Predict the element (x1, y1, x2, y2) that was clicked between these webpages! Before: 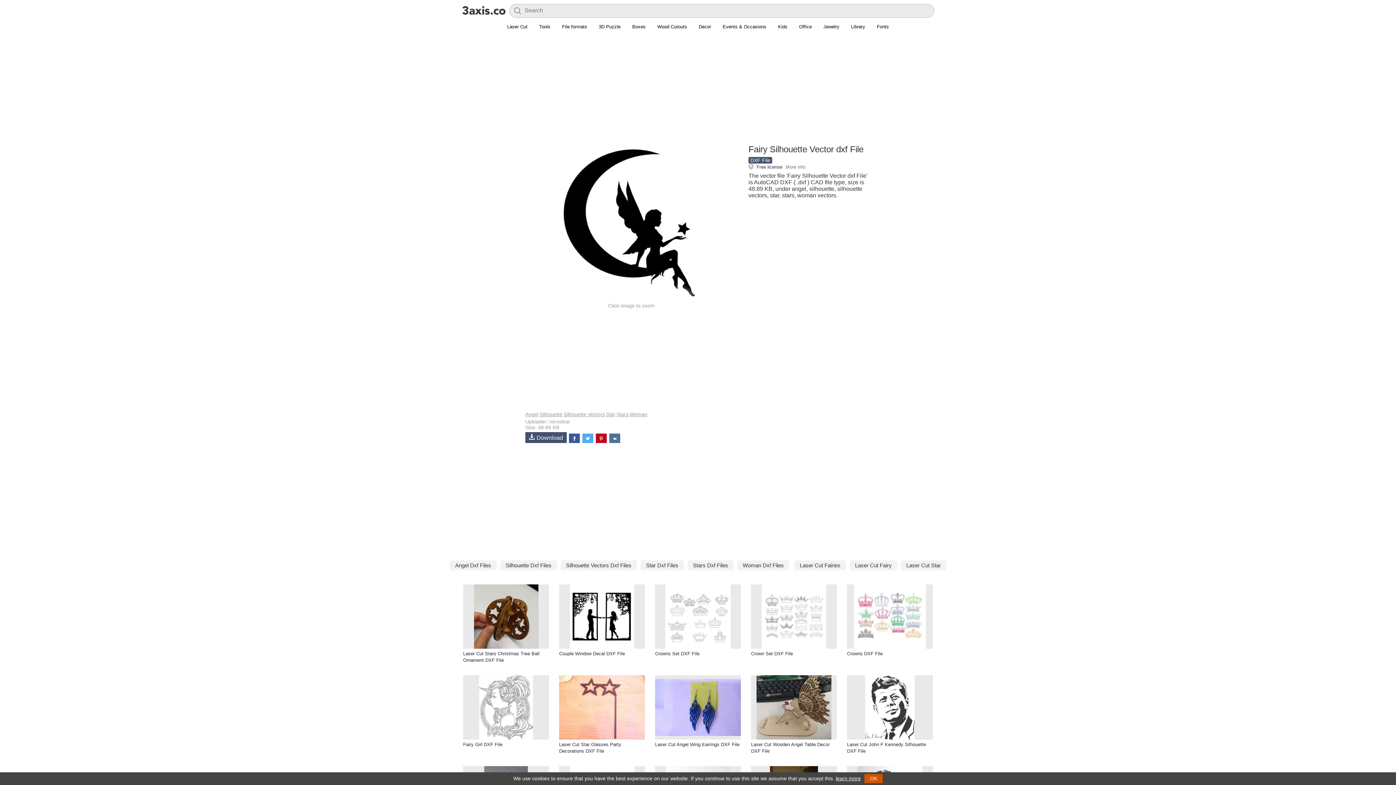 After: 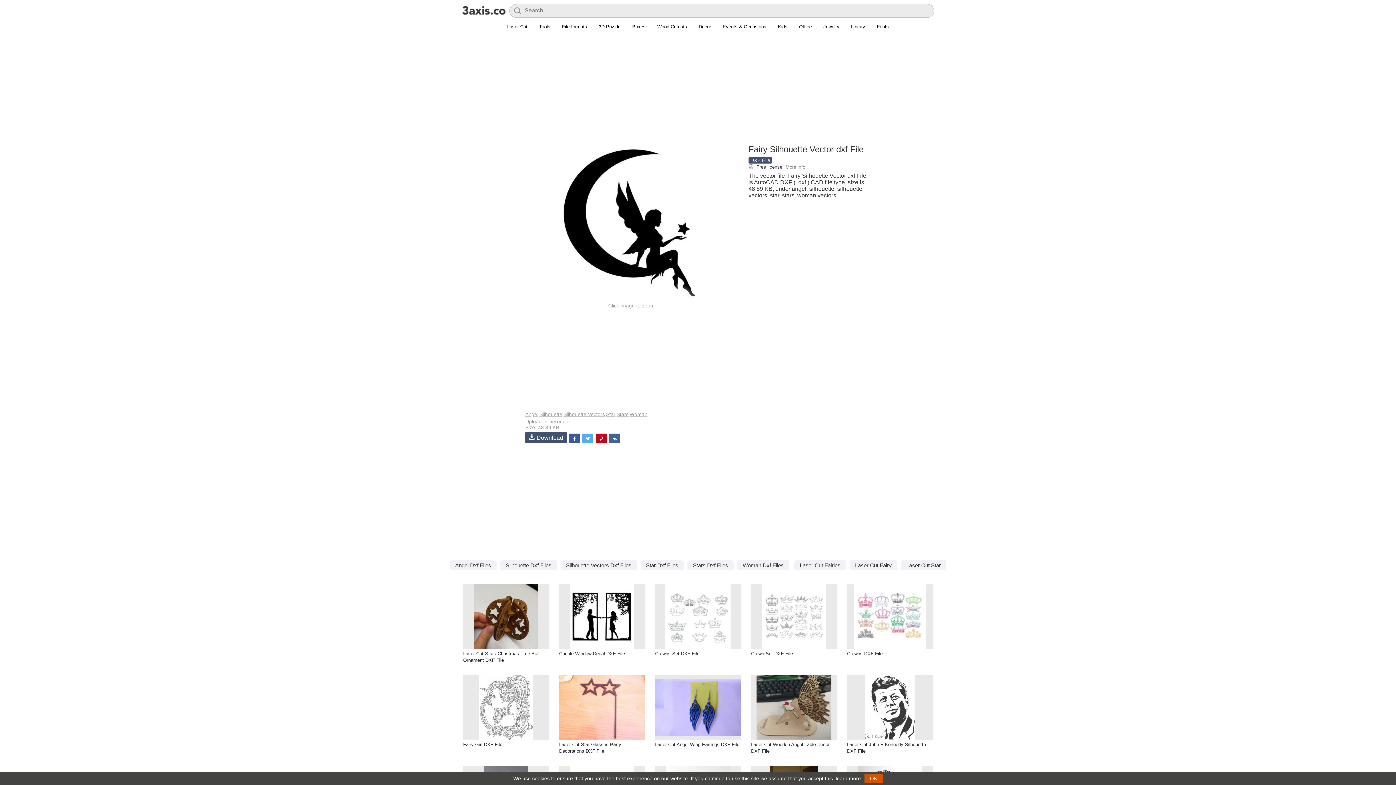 Action: bbox: (609, 433, 620, 443)